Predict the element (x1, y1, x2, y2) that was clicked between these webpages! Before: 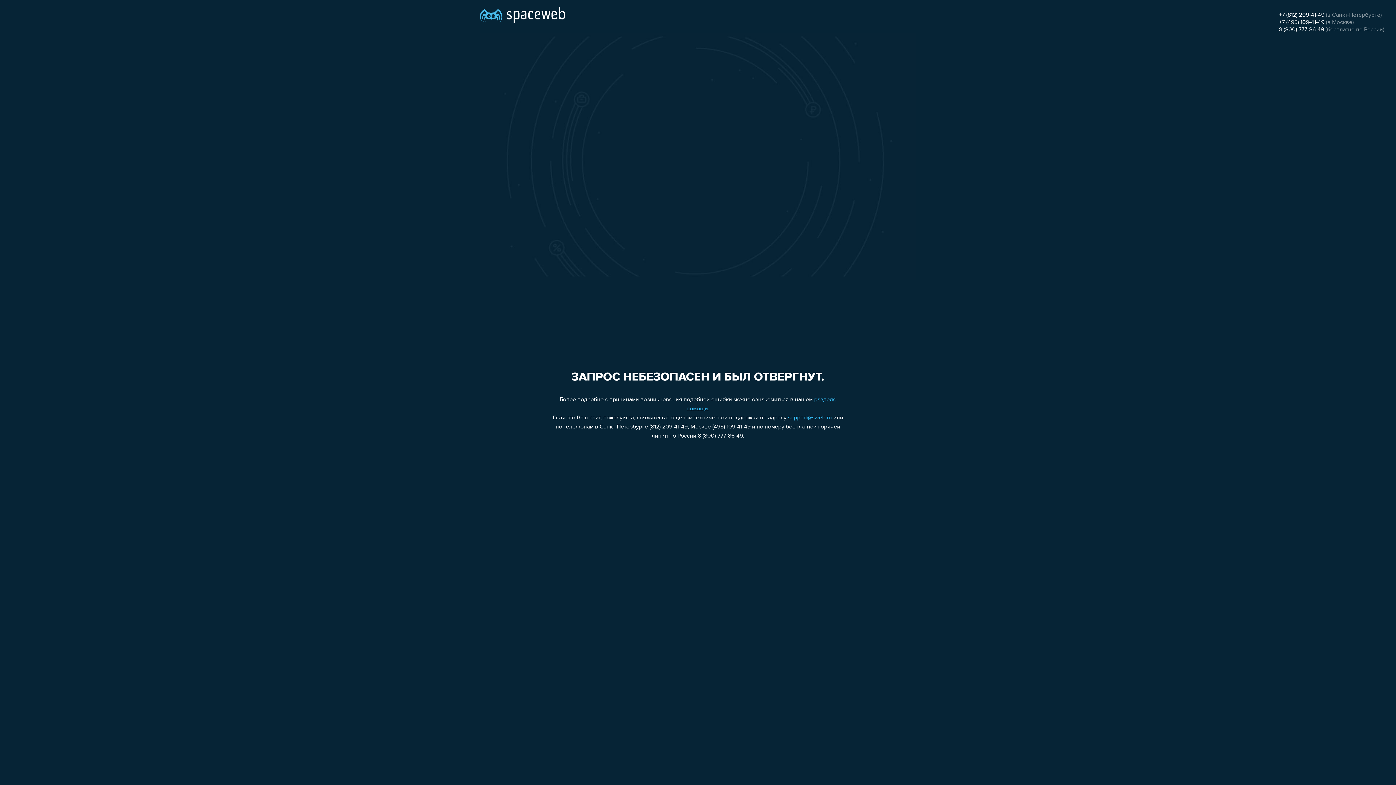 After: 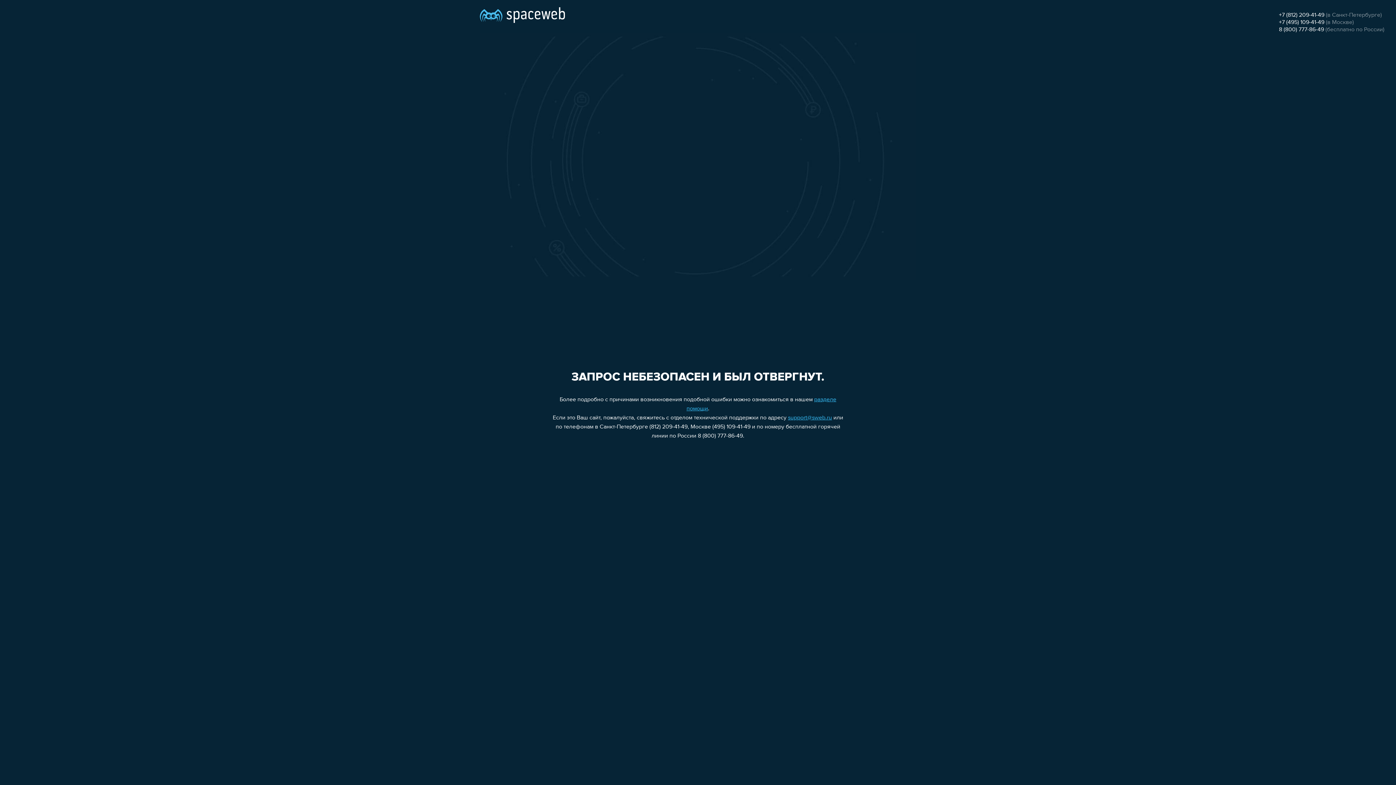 Action: label: 8 (800) 777-86-49 bbox: (1279, 26, 1324, 32)